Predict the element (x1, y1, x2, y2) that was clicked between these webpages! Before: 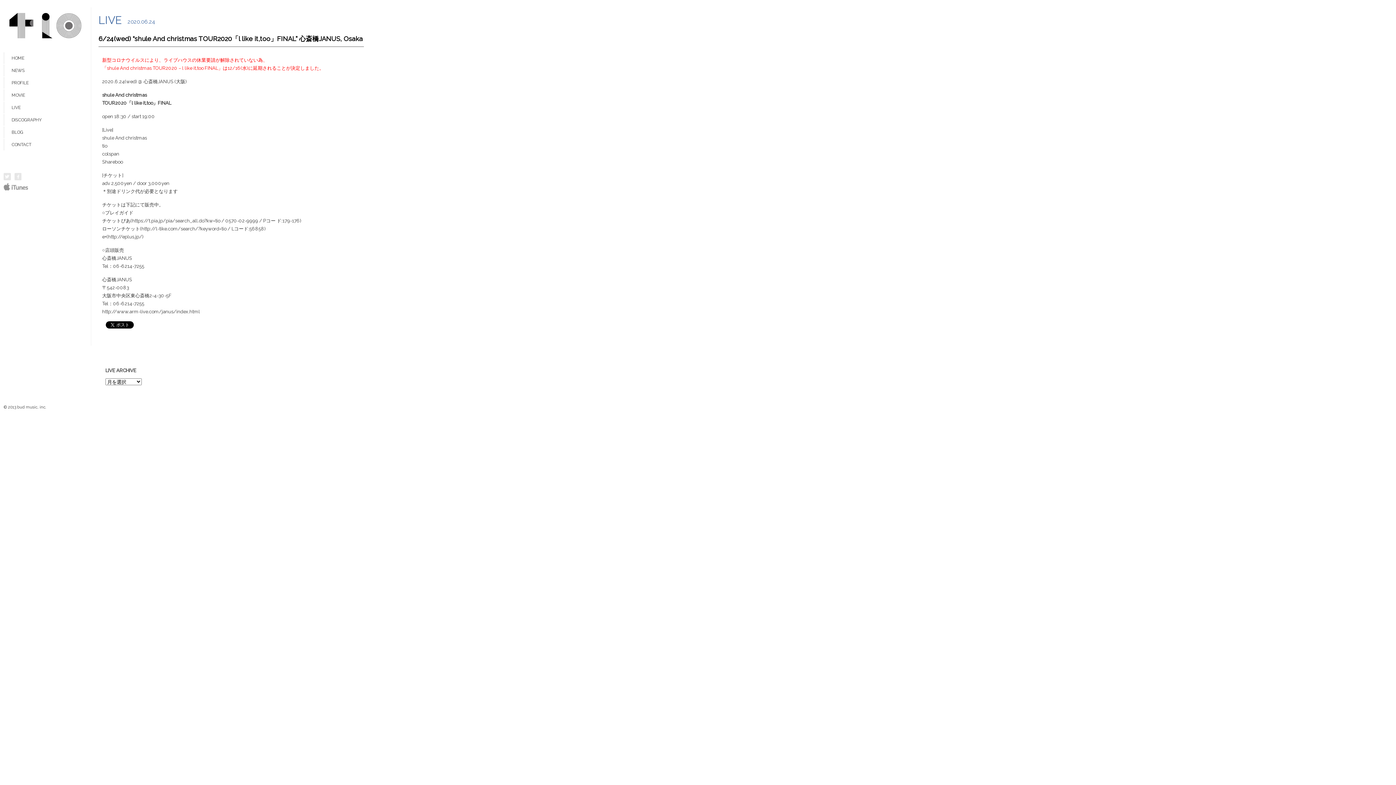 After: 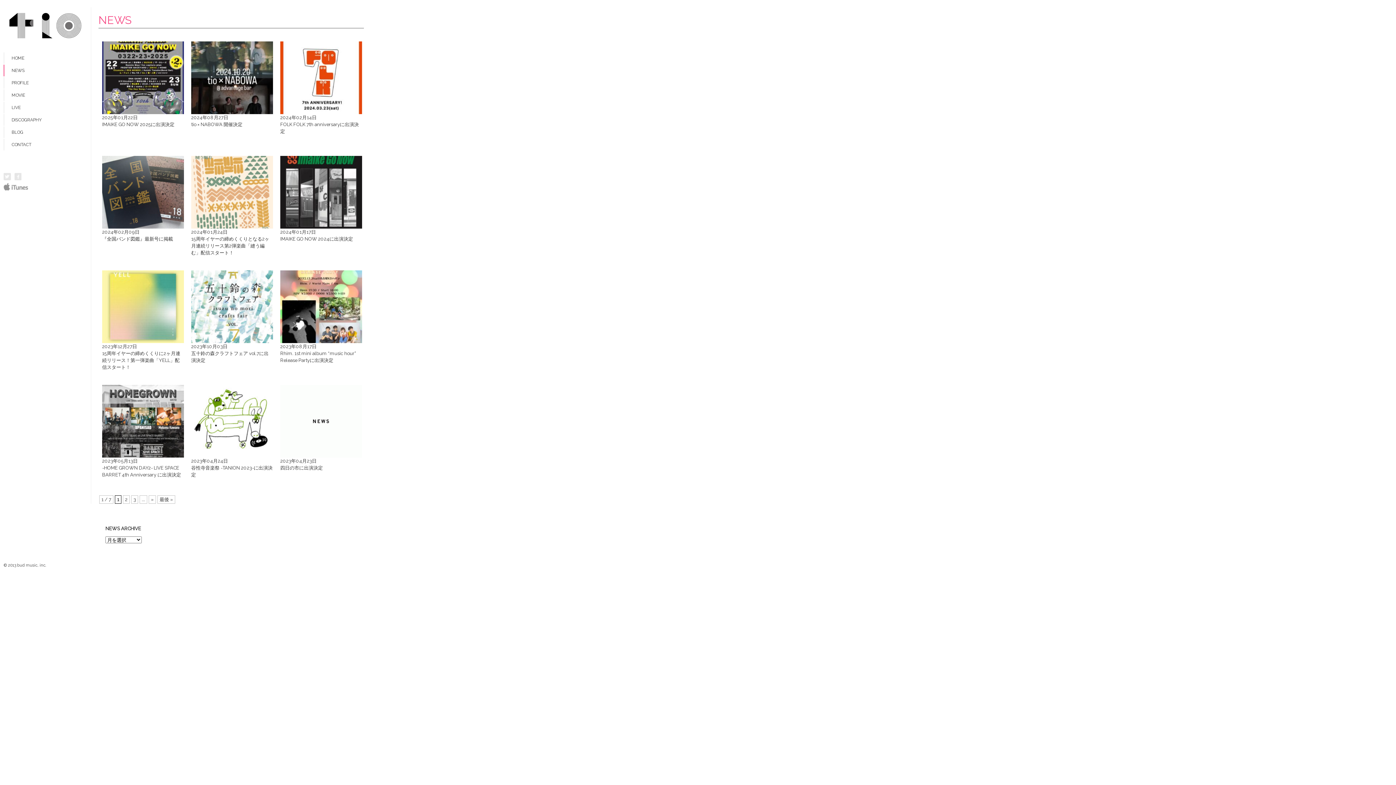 Action: label: NEWS bbox: (3, 64, 90, 76)